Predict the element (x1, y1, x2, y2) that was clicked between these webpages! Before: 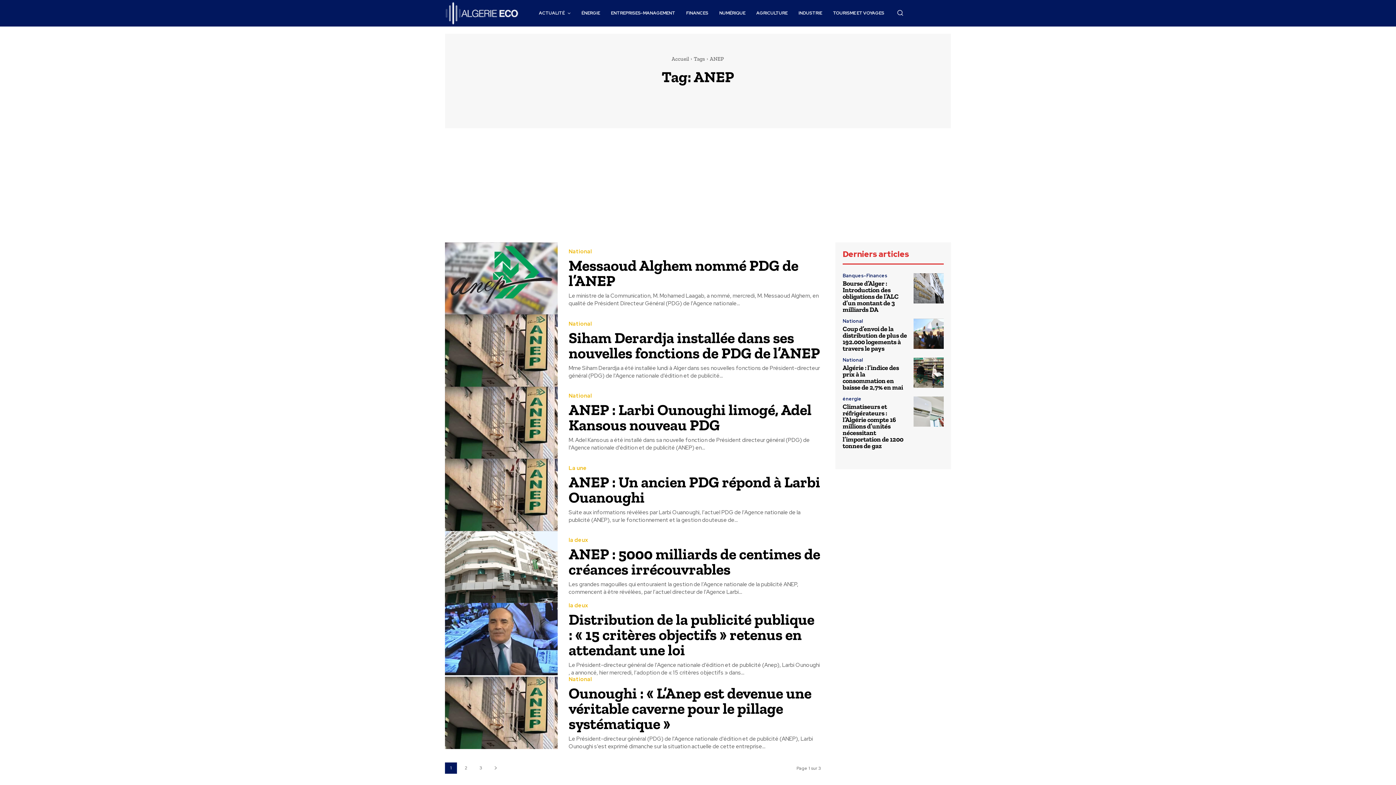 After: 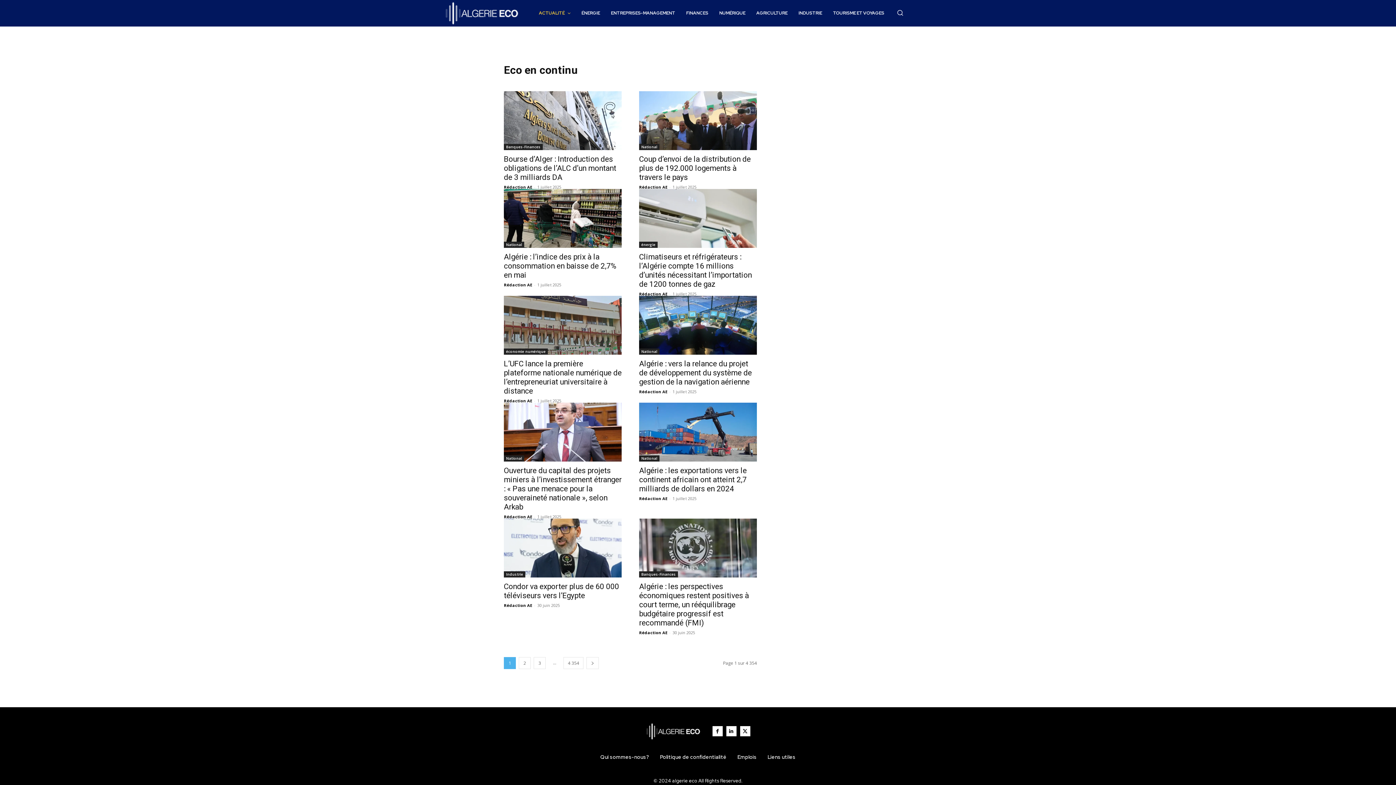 Action: label: ACTUALITÉ bbox: (533, 2, 576, 24)